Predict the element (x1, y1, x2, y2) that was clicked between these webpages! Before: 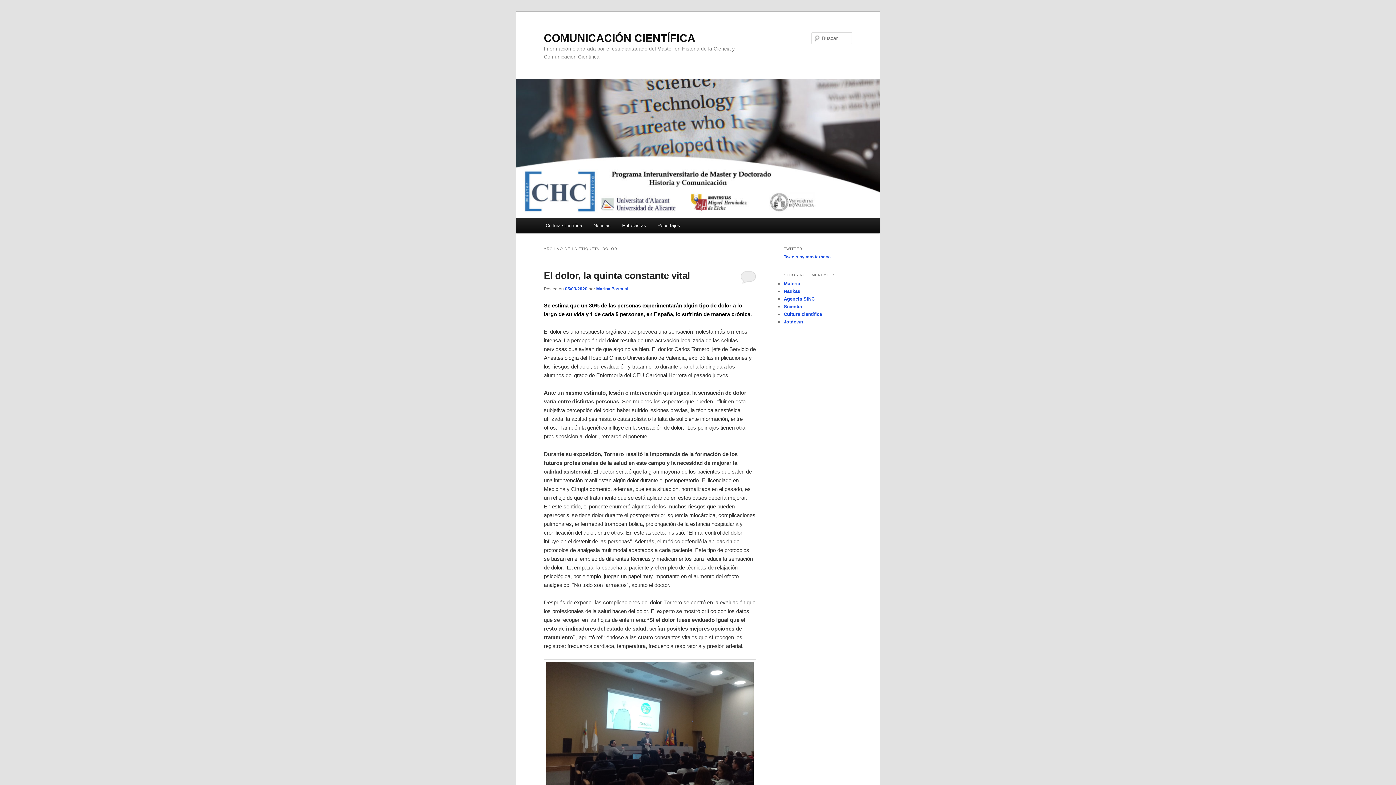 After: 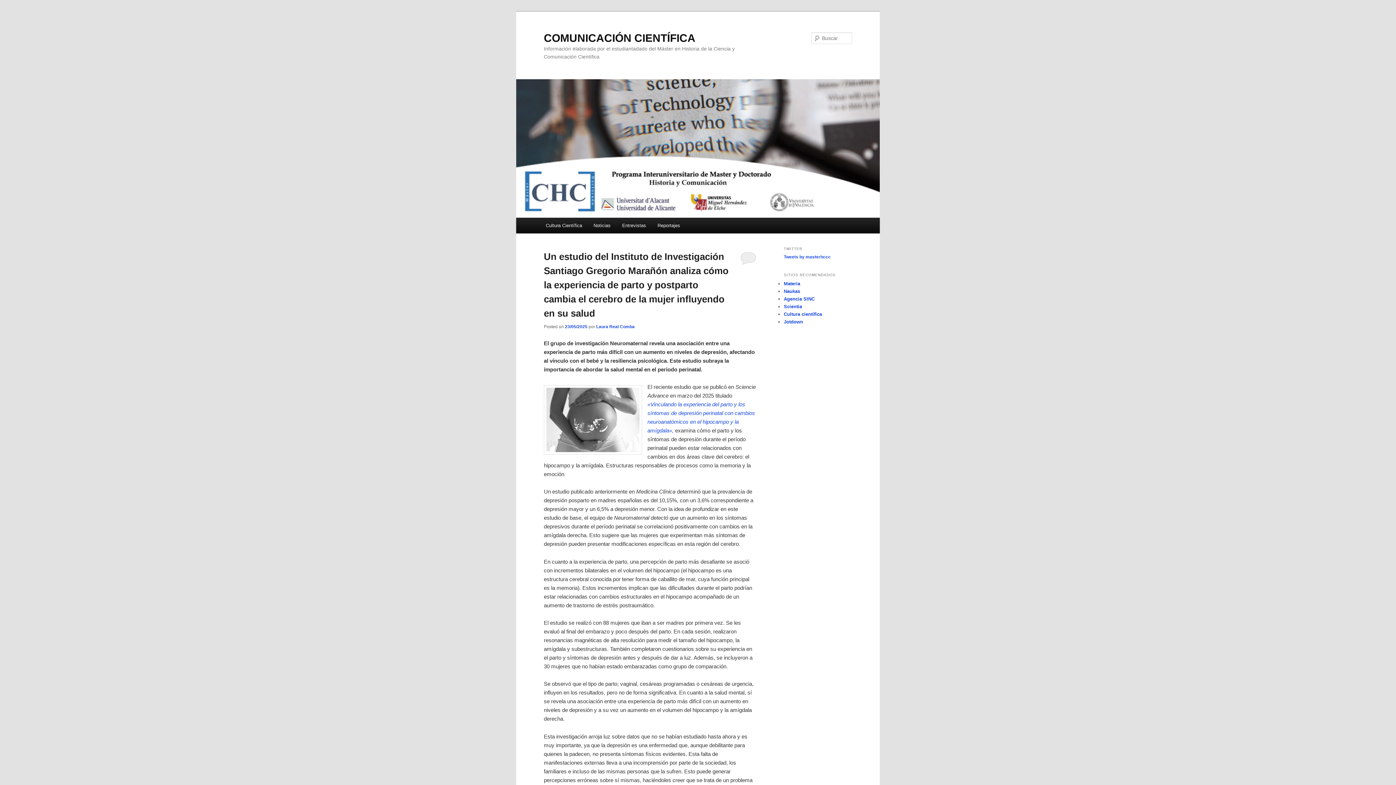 Action: bbox: (516, 79, 880, 217)